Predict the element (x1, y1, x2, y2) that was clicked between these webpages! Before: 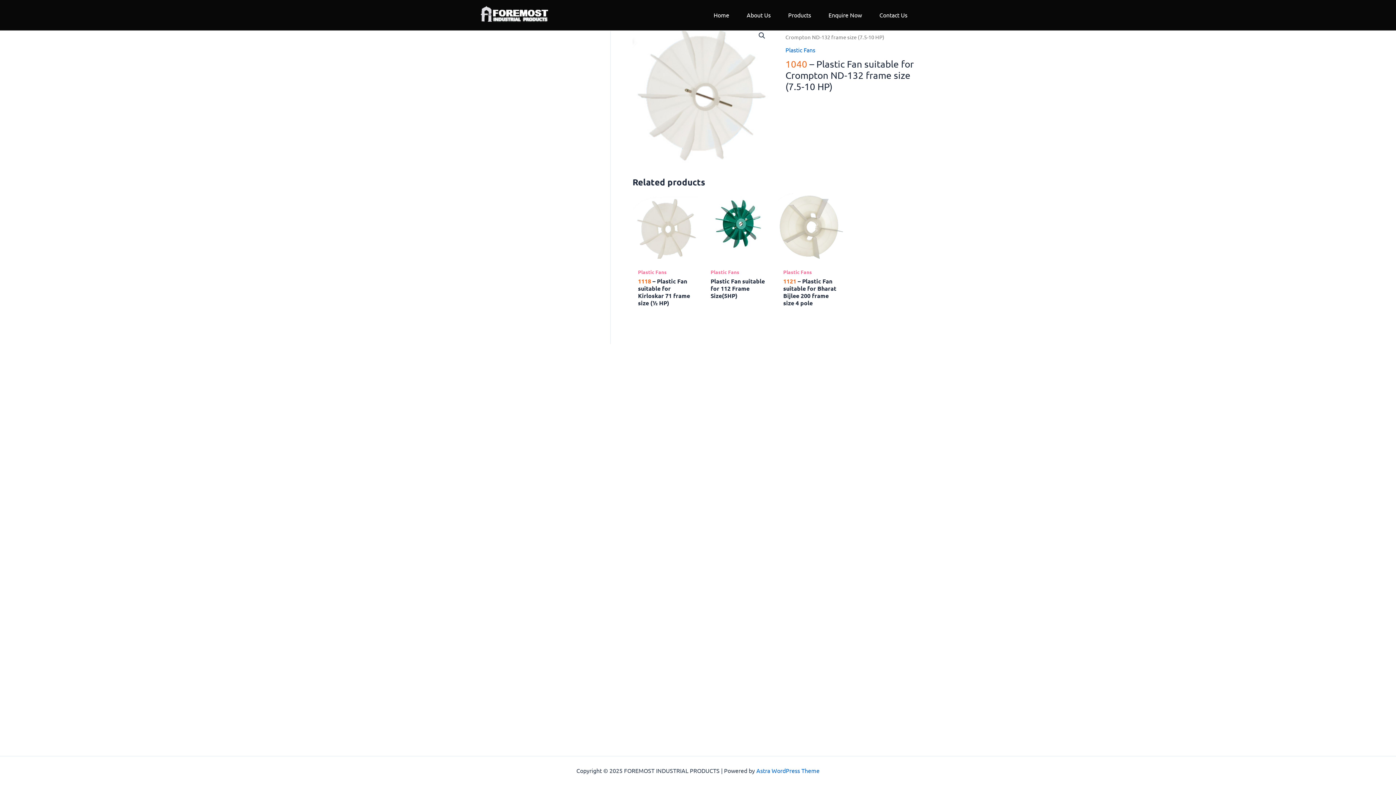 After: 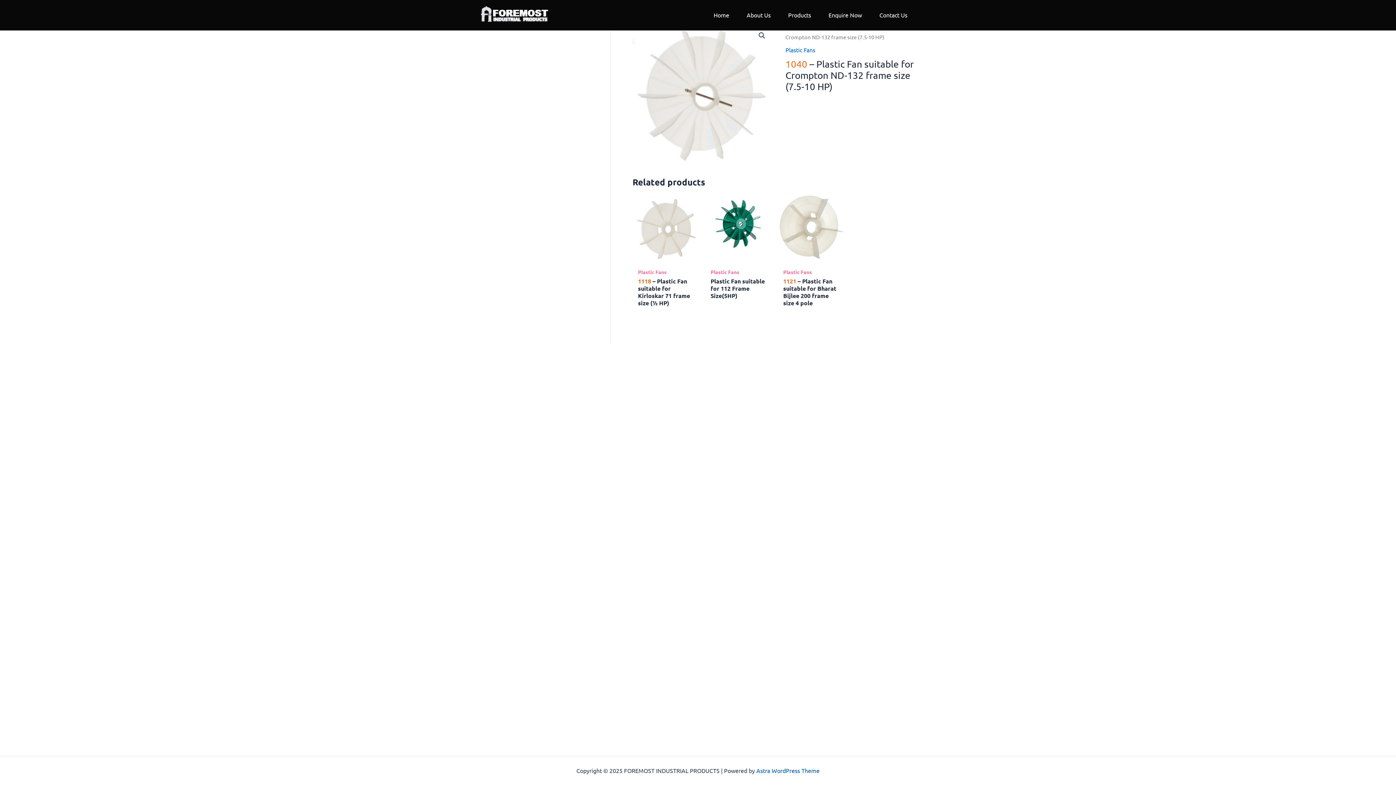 Action: bbox: (756, 767, 819, 774) label: Astra WordPress Theme